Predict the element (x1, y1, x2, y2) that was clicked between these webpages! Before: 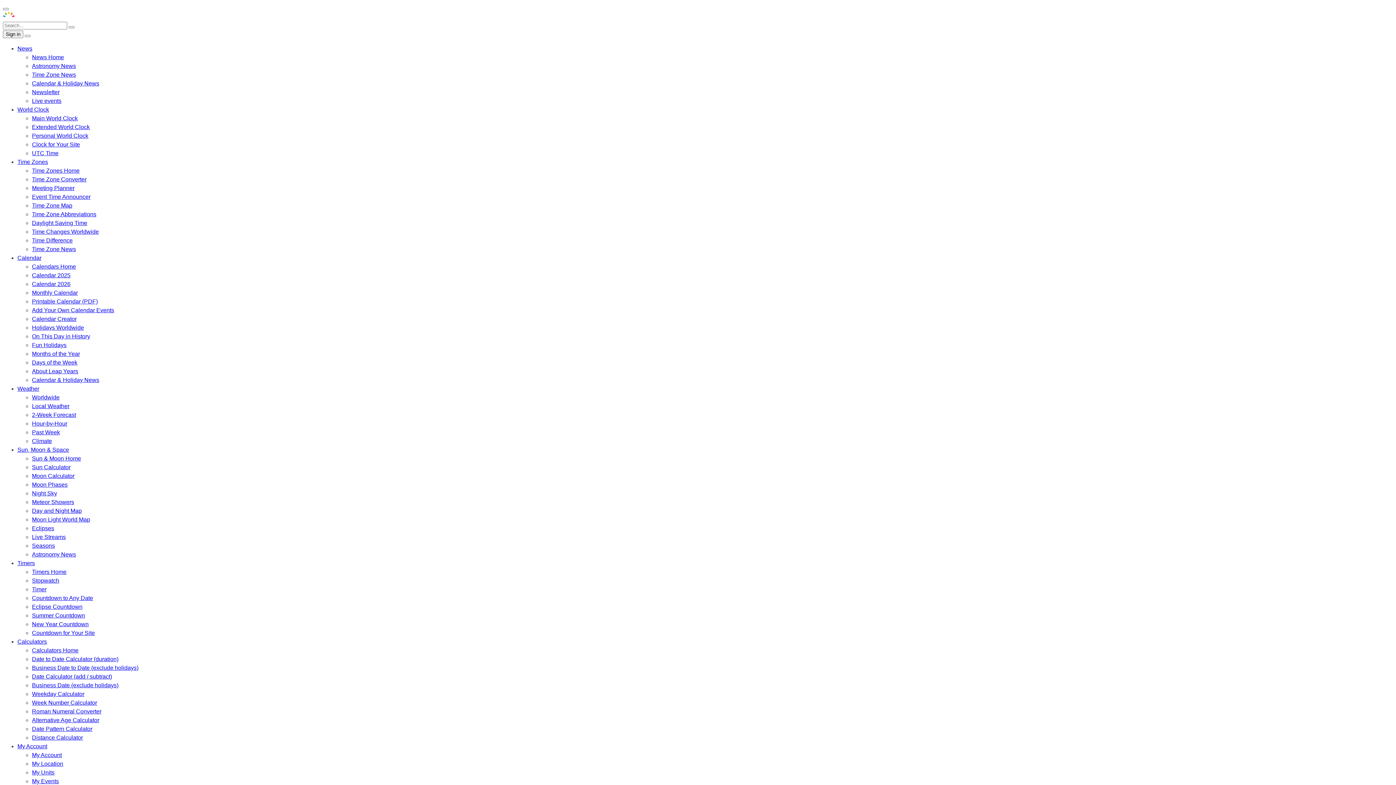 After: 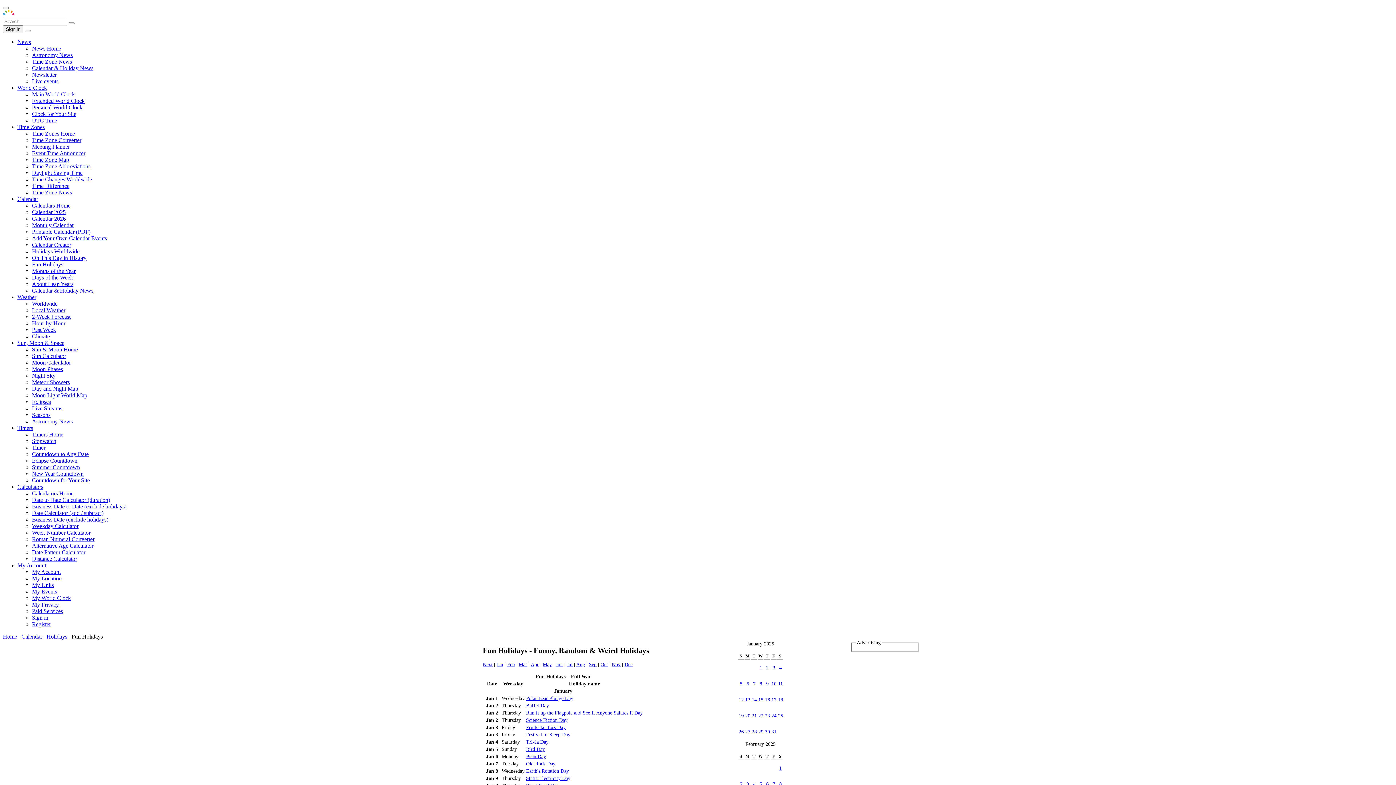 Action: bbox: (32, 342, 66, 348) label: Fun Holidays